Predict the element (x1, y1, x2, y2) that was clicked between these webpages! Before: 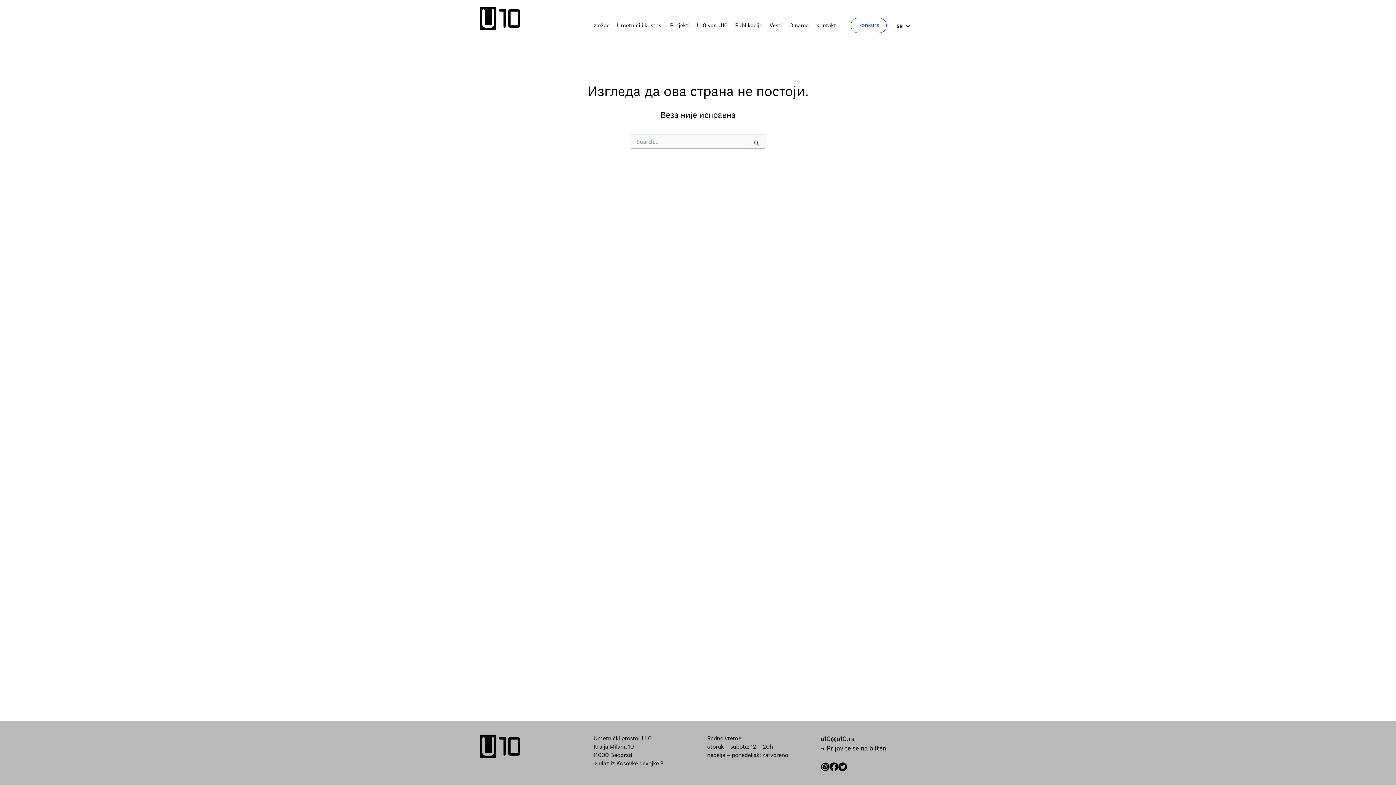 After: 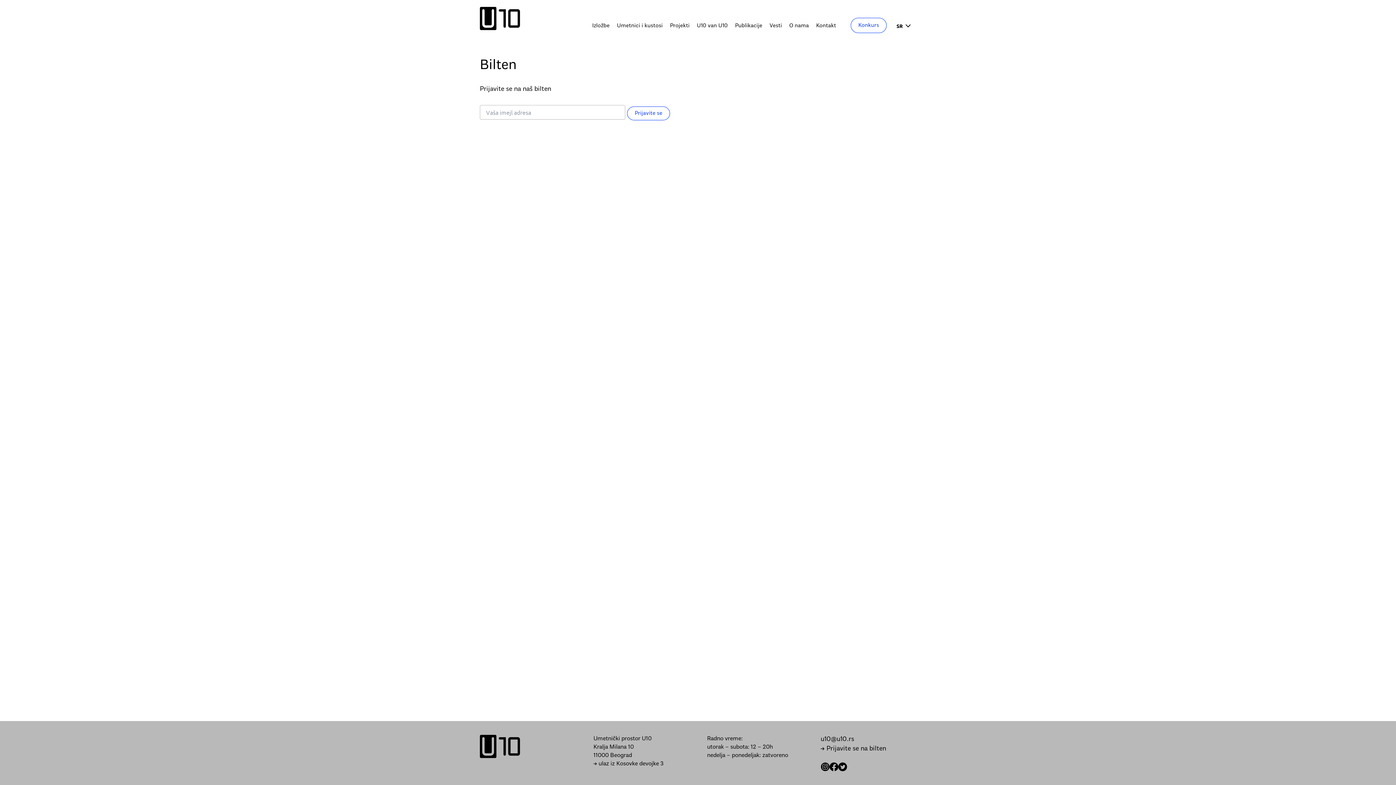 Action: label: → Prijavite se na bilten bbox: (820, 745, 886, 753)